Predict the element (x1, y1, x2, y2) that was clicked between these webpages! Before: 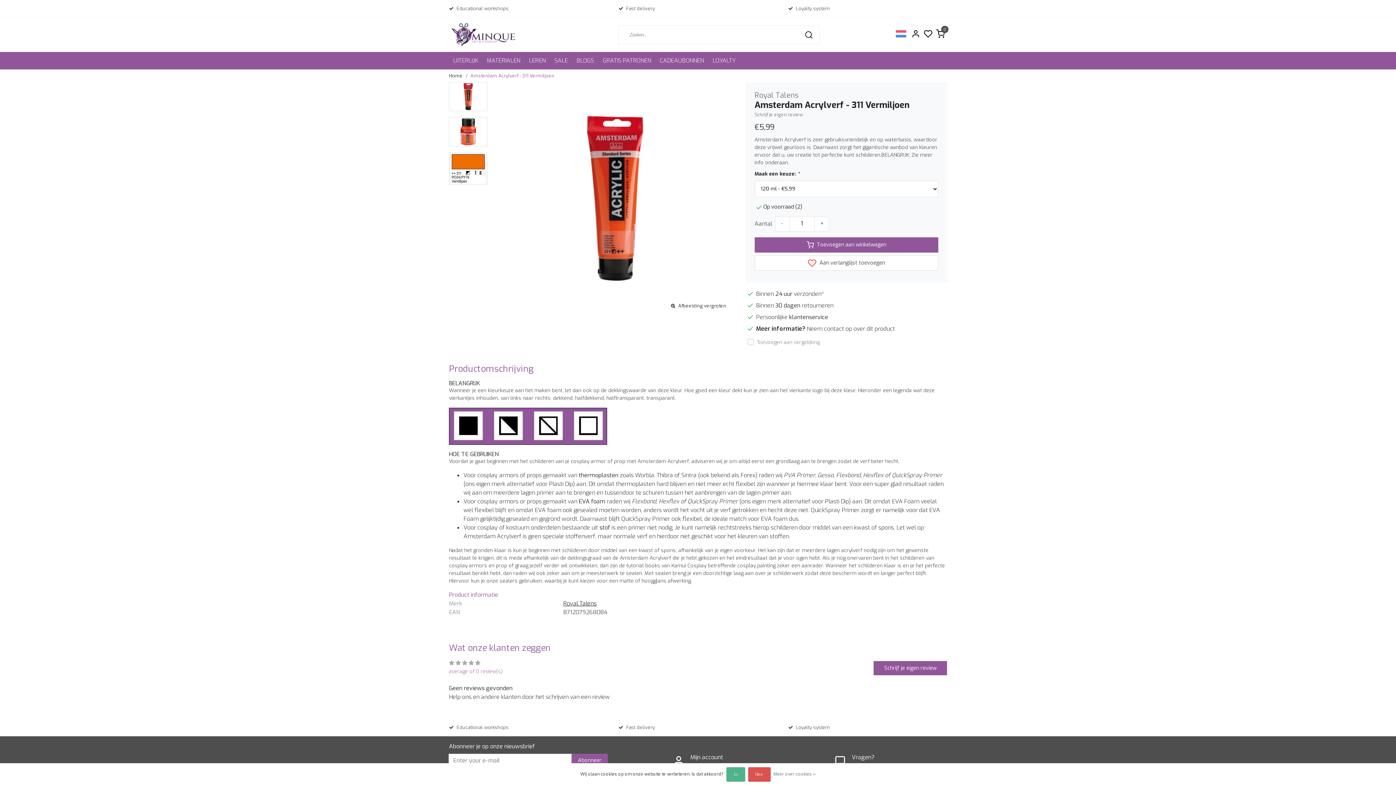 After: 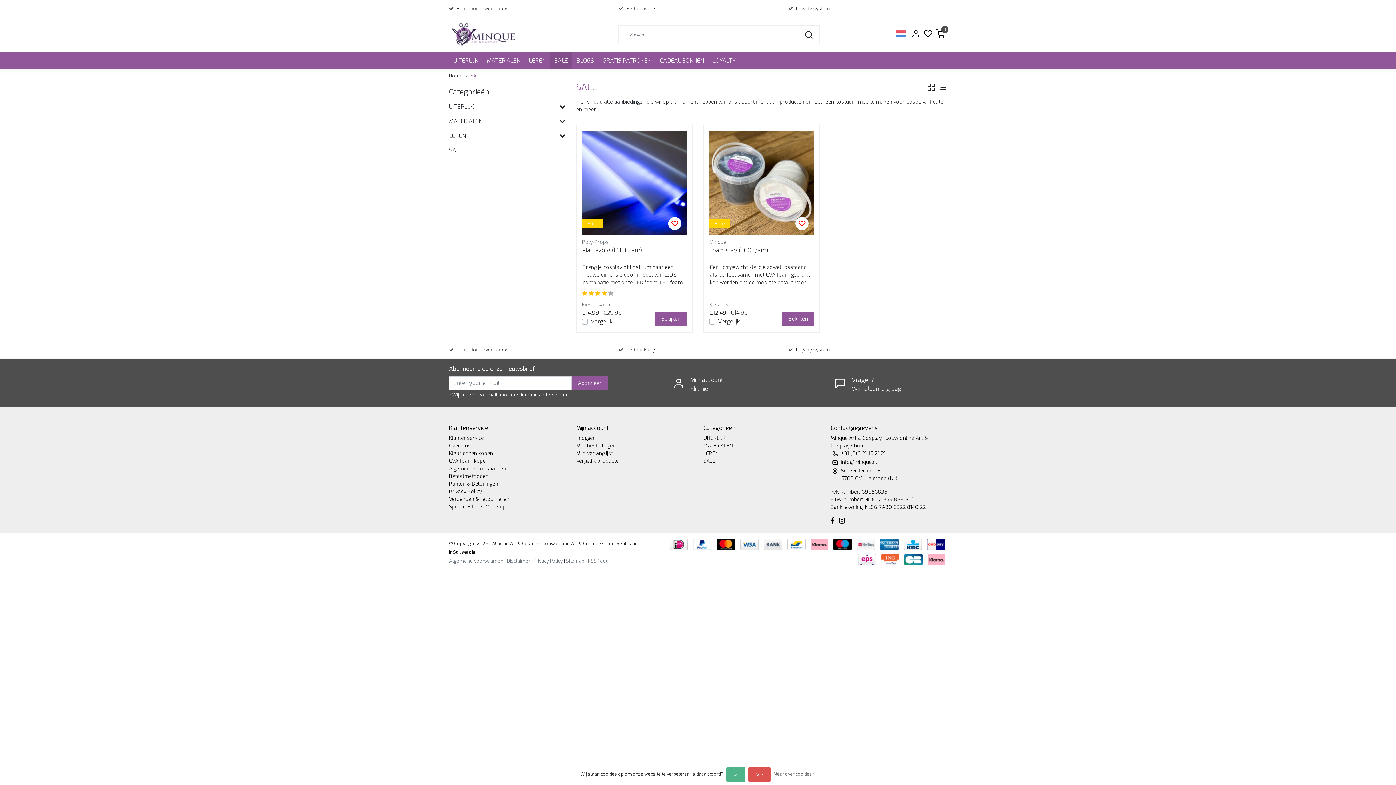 Action: bbox: (550, 52, 572, 69) label: SALE